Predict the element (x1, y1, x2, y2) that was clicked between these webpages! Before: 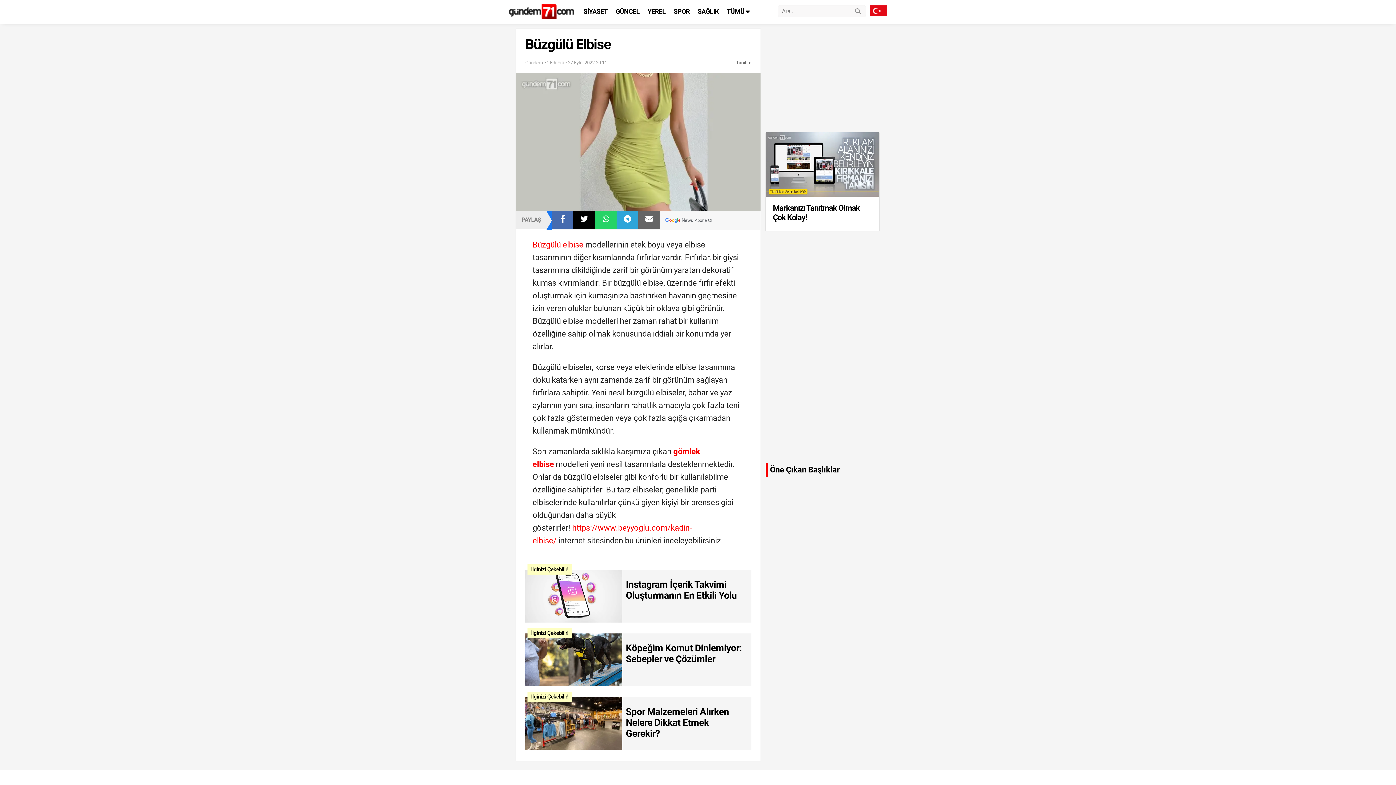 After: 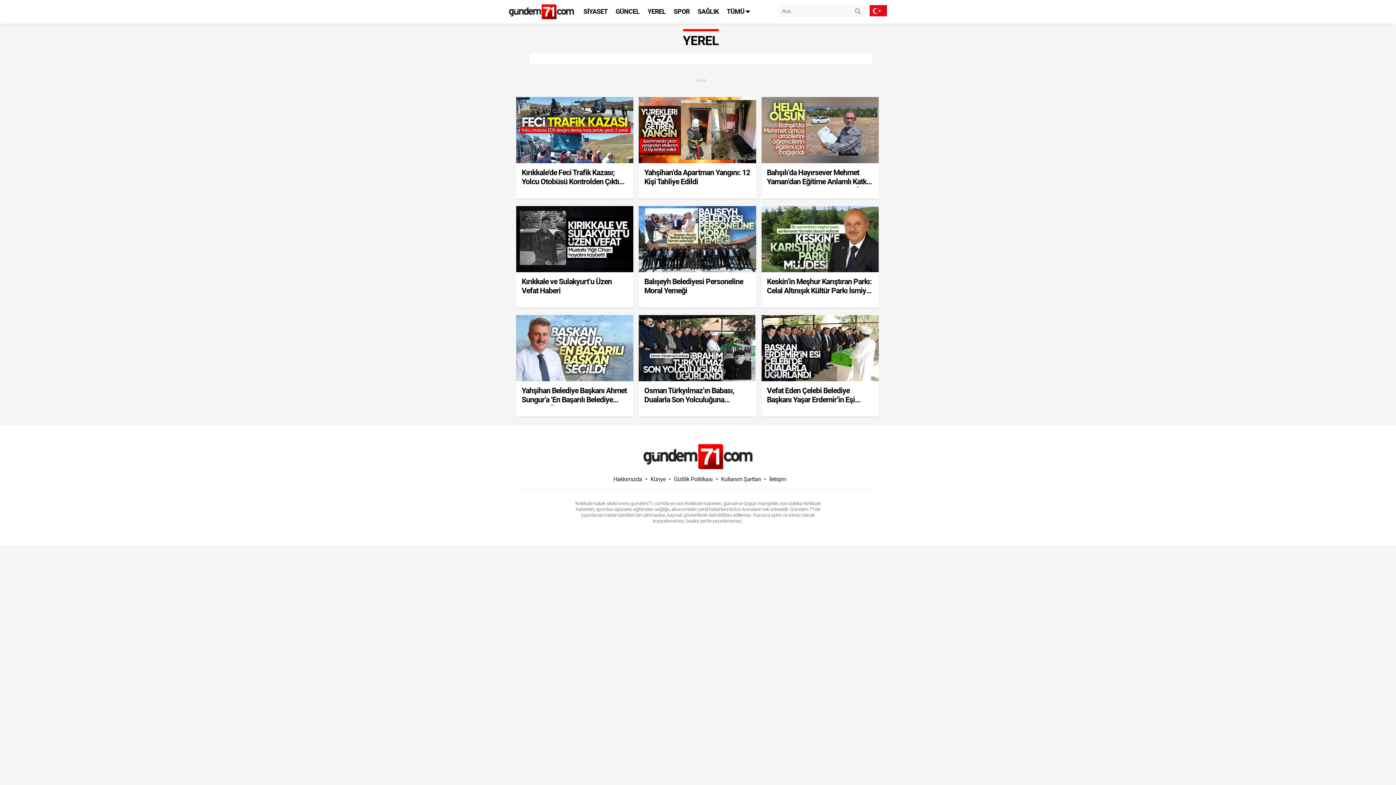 Action: bbox: (647, 2, 665, 20) label: YEREL